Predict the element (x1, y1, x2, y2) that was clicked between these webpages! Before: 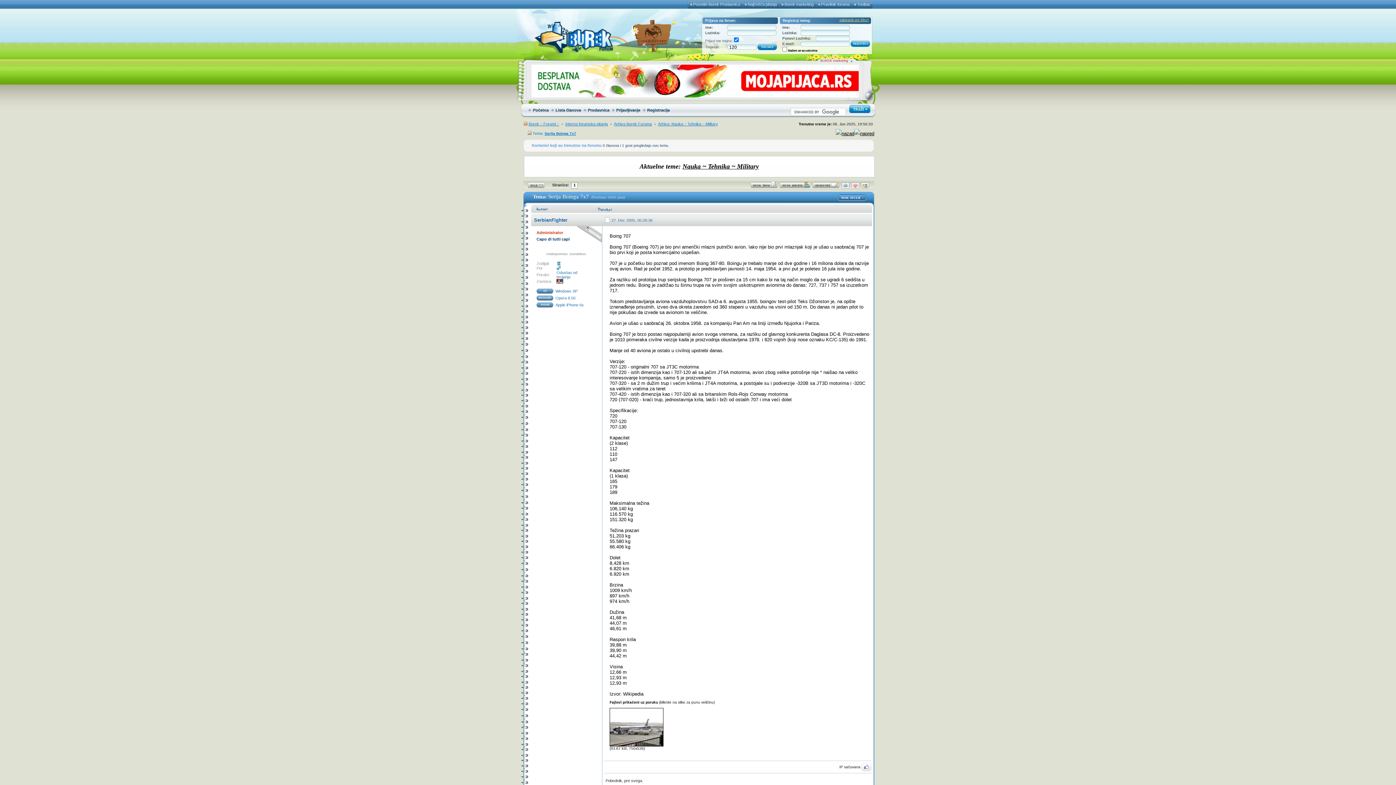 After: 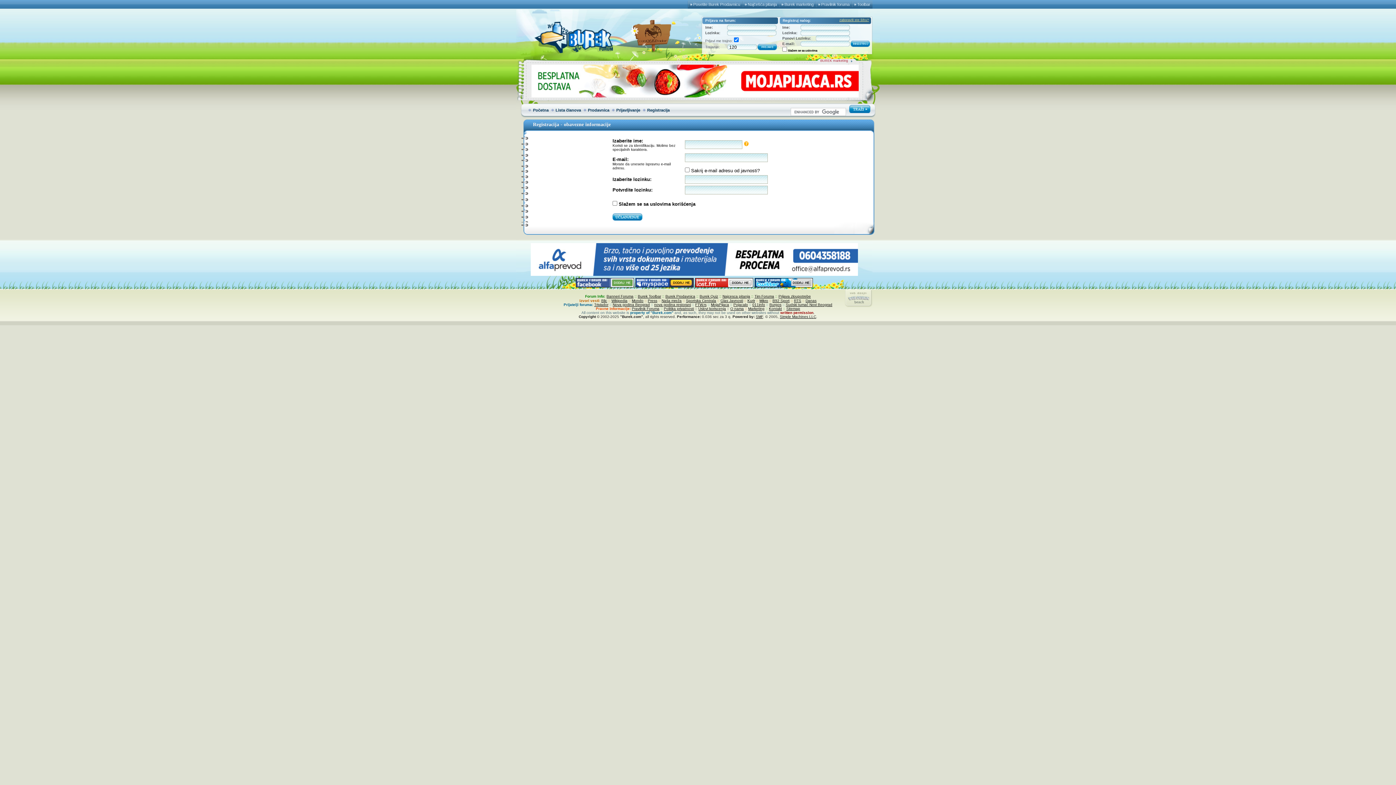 Action: label: Registracija bbox: (647, 108, 669, 112)